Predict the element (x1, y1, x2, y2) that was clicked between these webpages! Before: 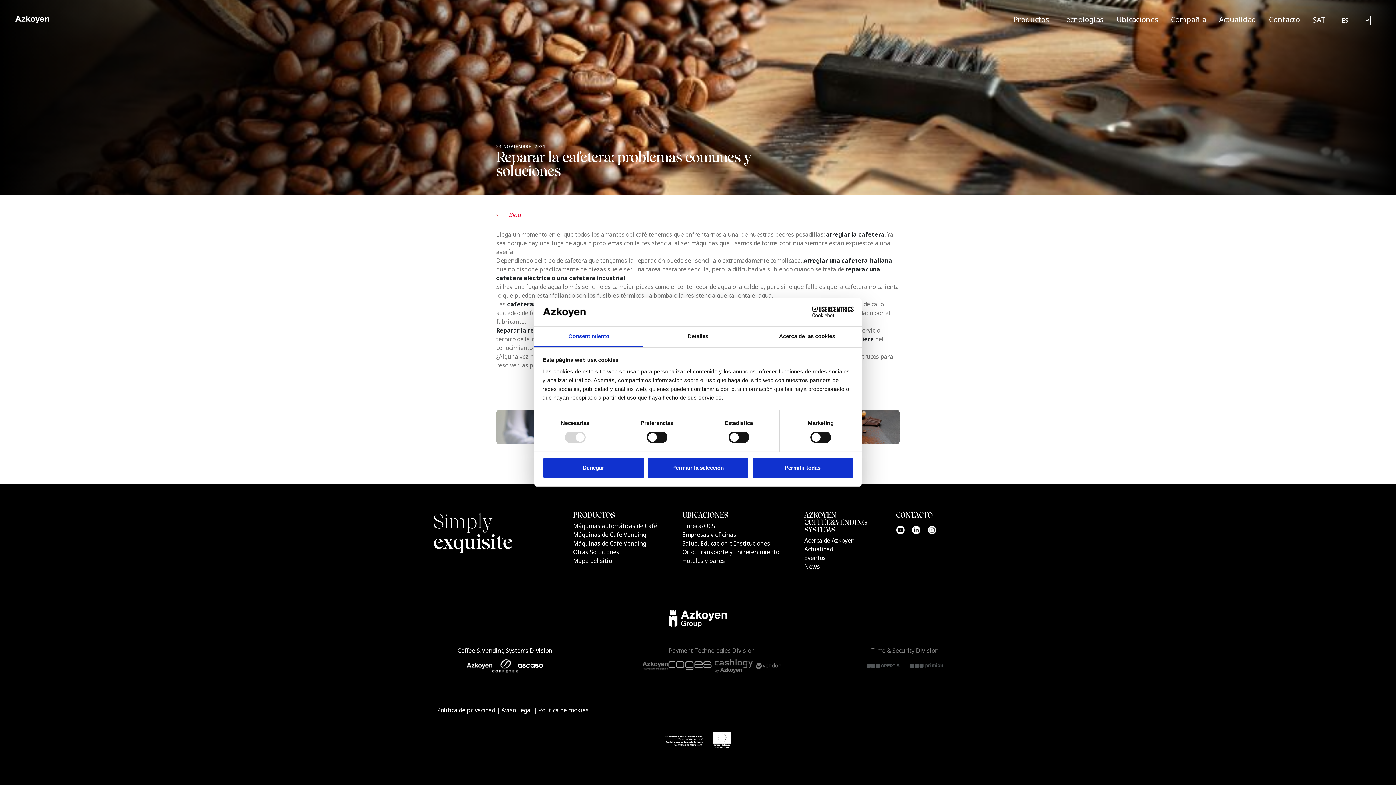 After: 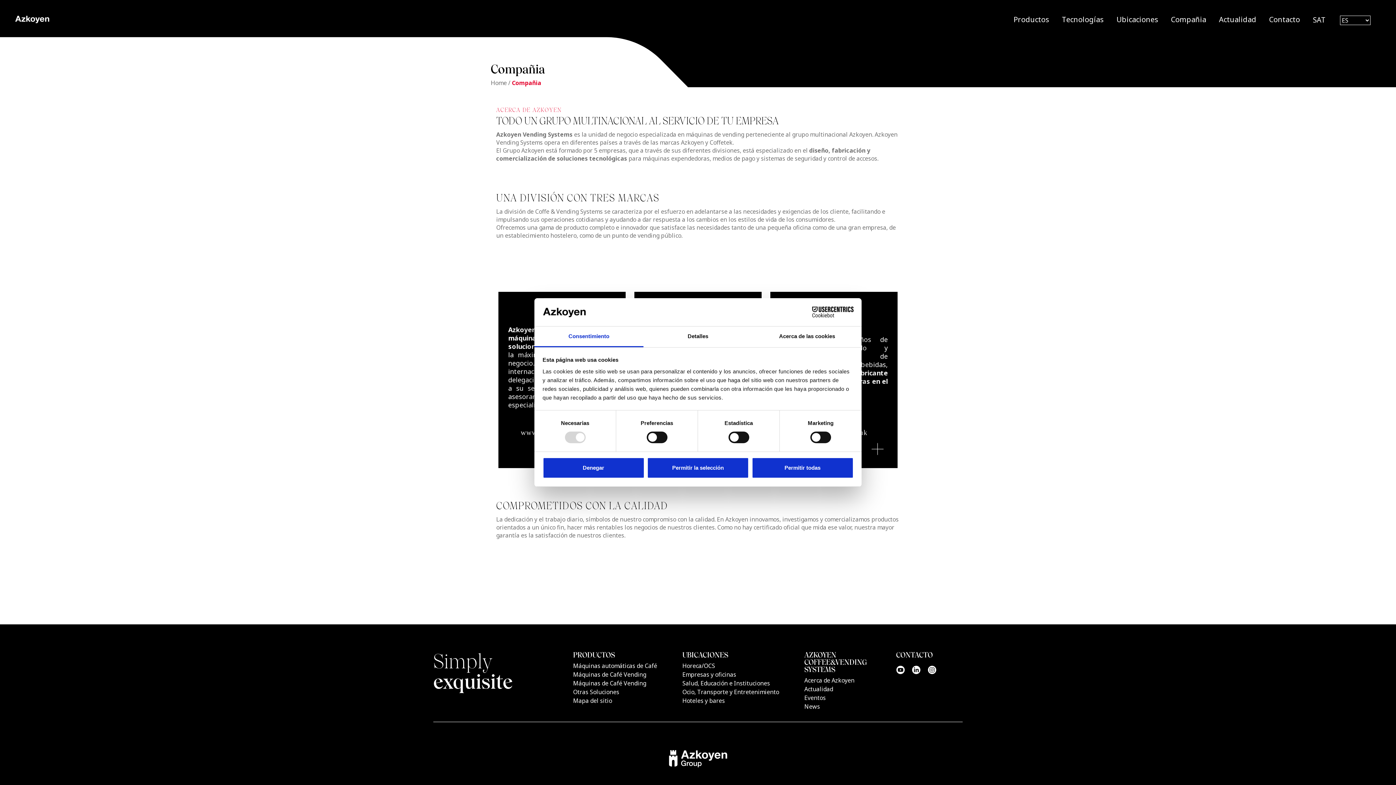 Action: label: Acerca de Azkoyen bbox: (804, 536, 854, 544)